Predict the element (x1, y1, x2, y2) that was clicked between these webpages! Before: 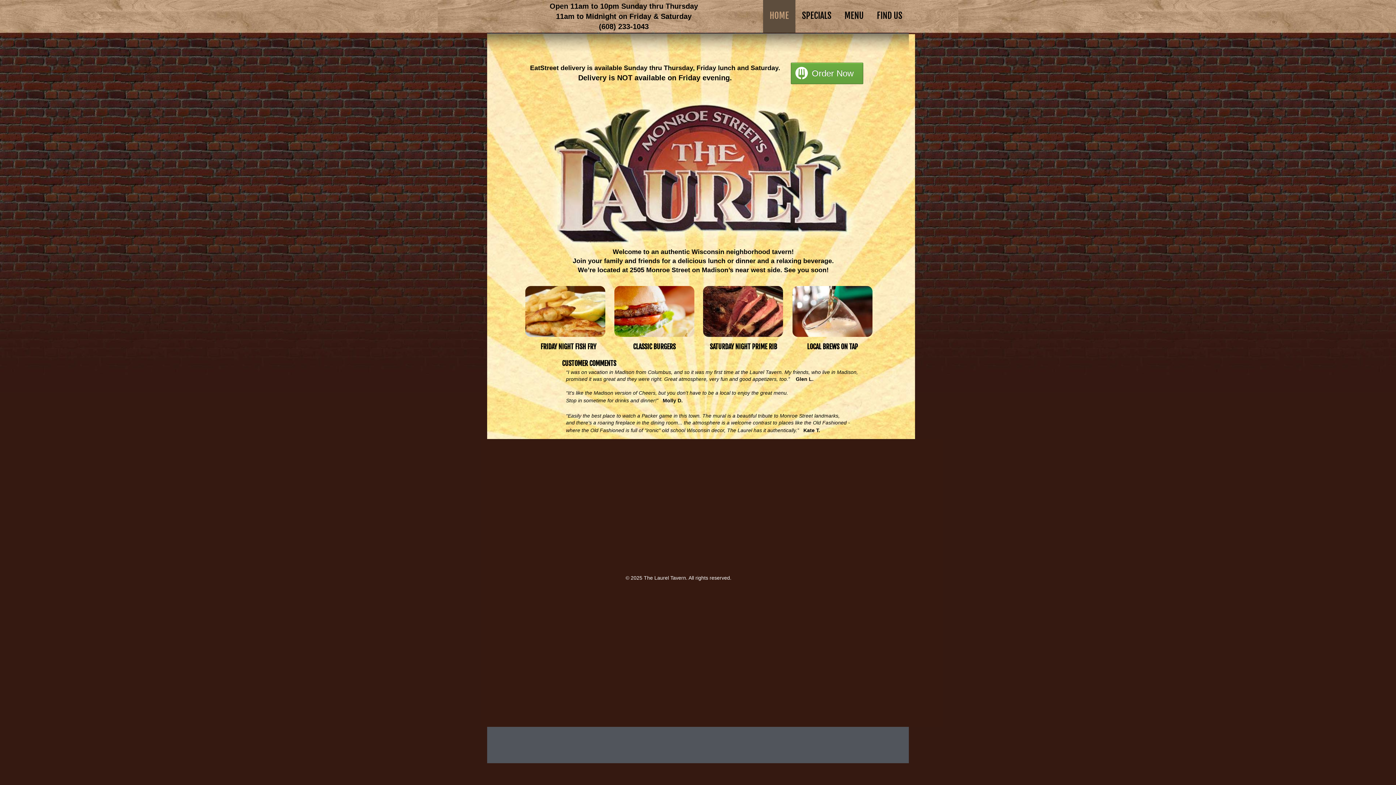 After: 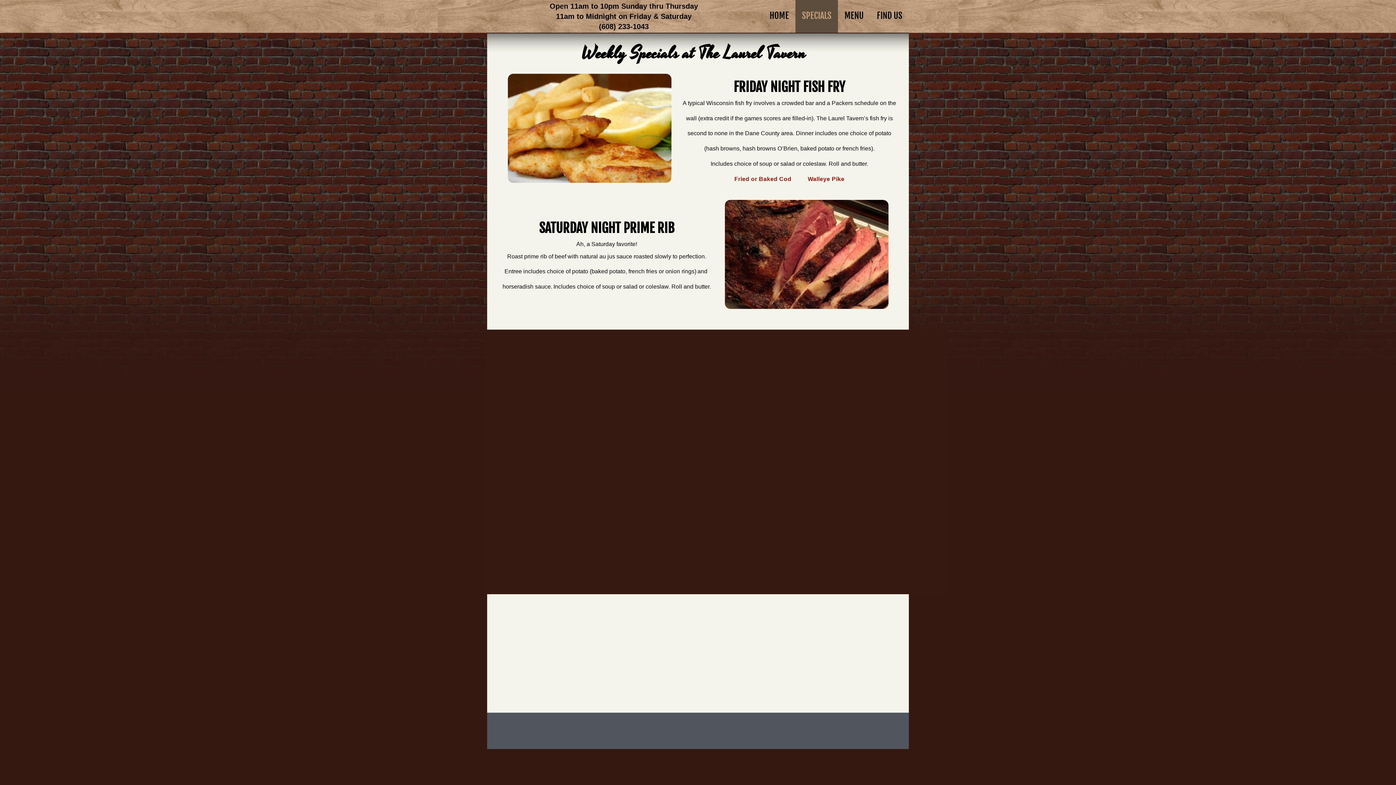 Action: label: SPECIALS bbox: (795, -1, 838, 32)